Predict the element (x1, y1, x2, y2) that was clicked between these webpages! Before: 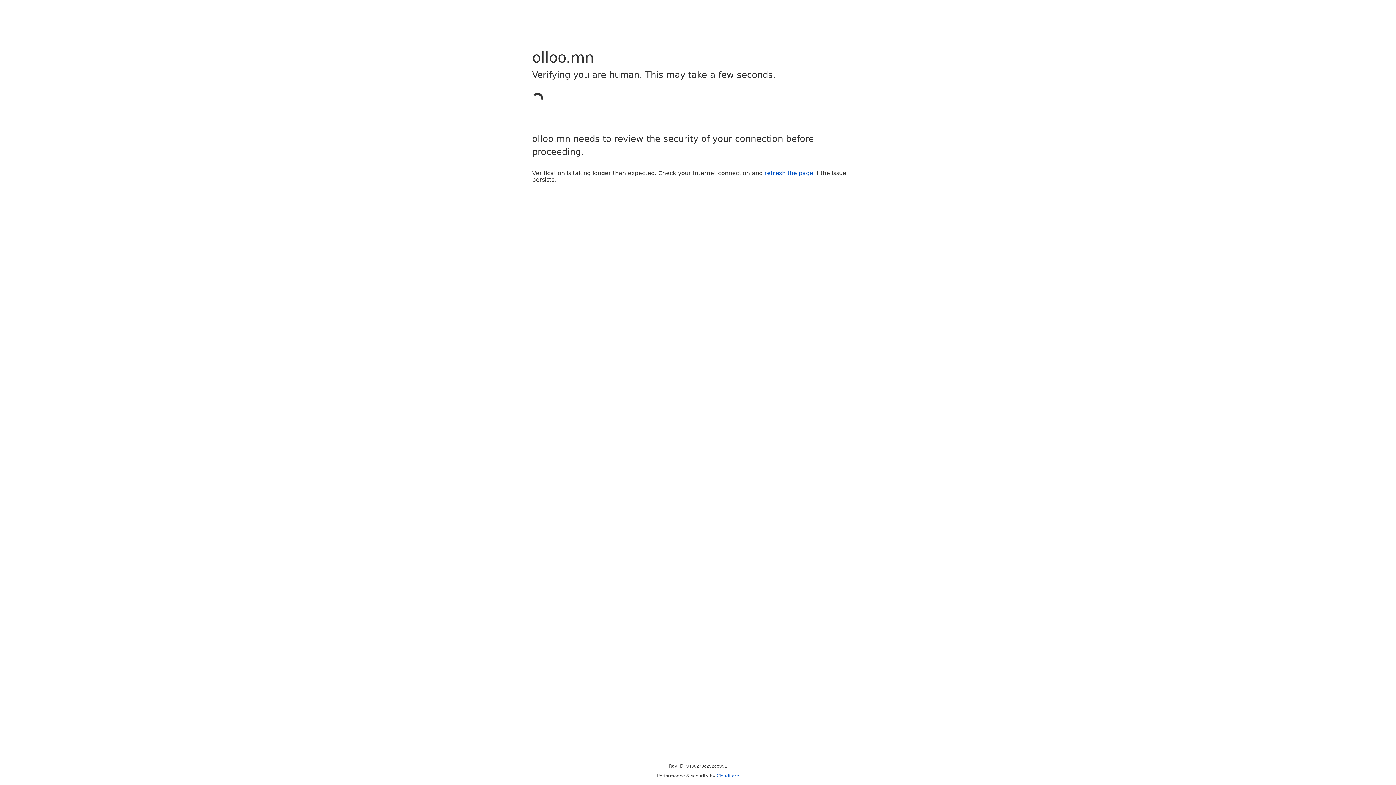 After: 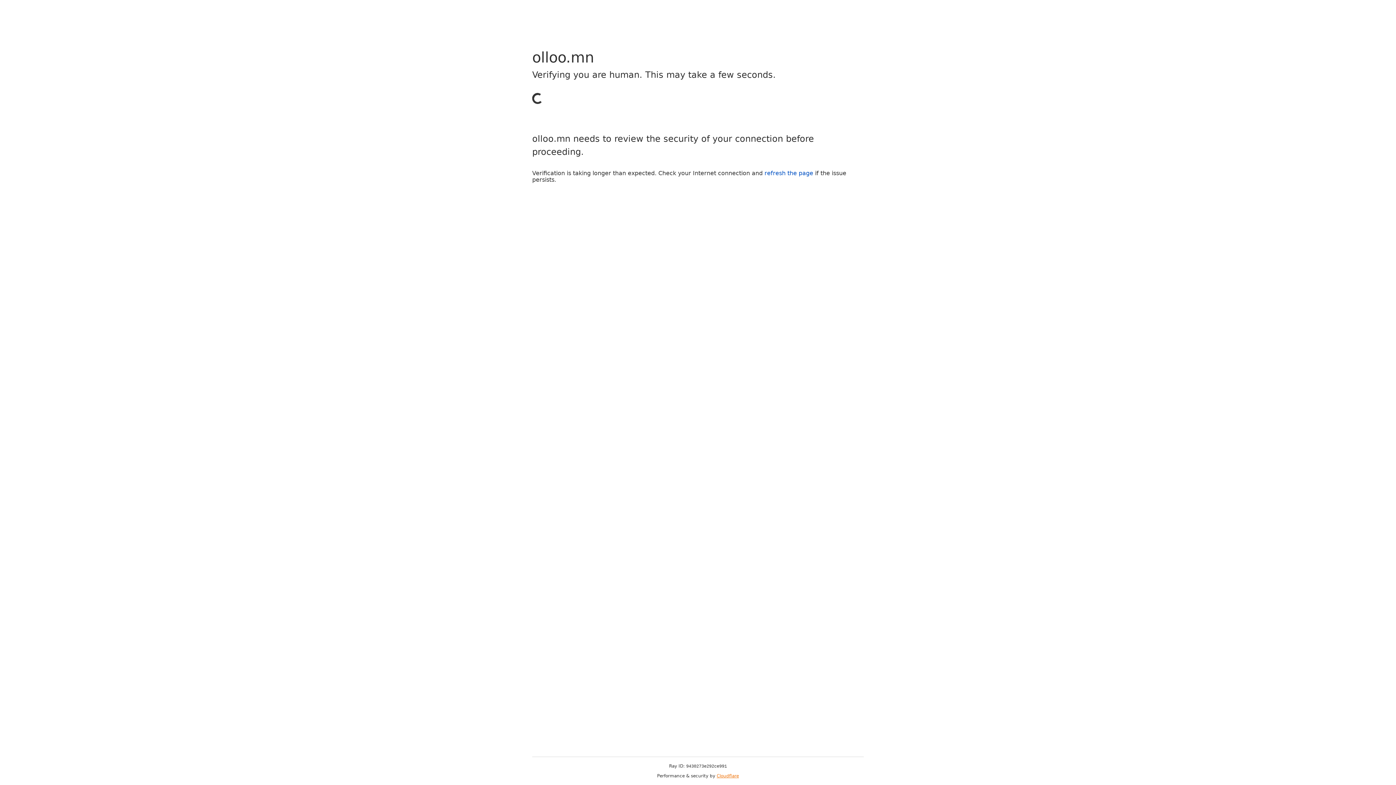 Action: label: Cloudflare bbox: (716, 773, 739, 778)